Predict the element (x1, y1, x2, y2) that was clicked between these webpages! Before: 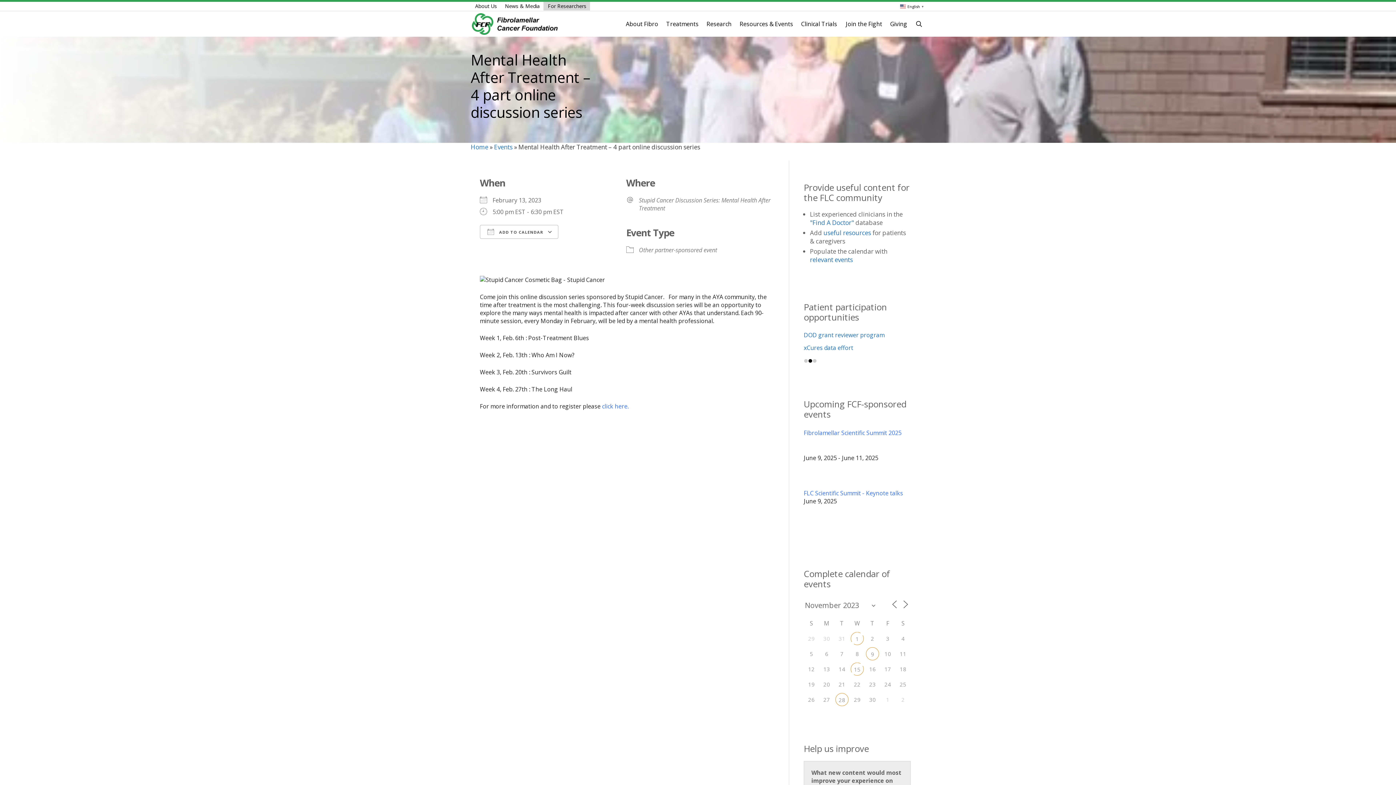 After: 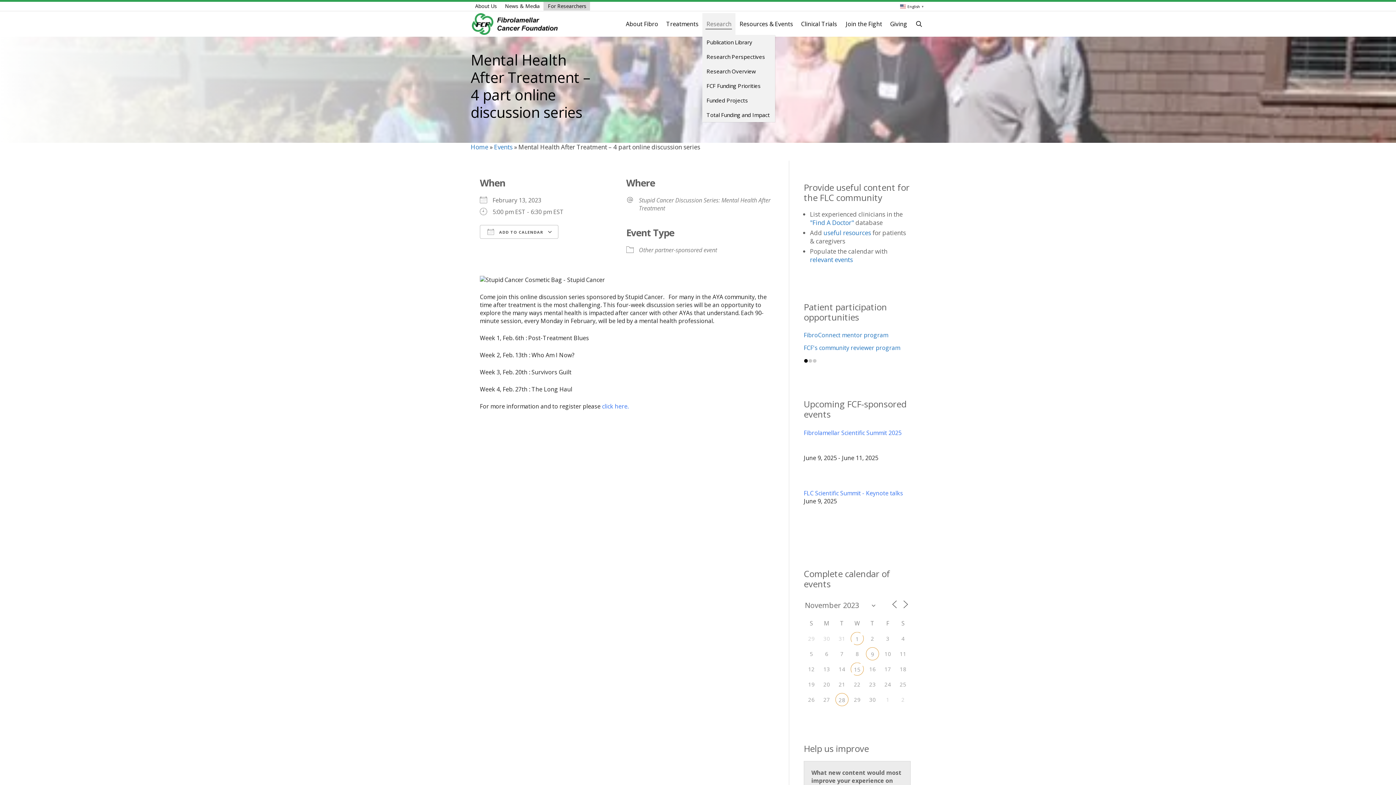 Action: bbox: (702, 13, 735, 35) label: Research